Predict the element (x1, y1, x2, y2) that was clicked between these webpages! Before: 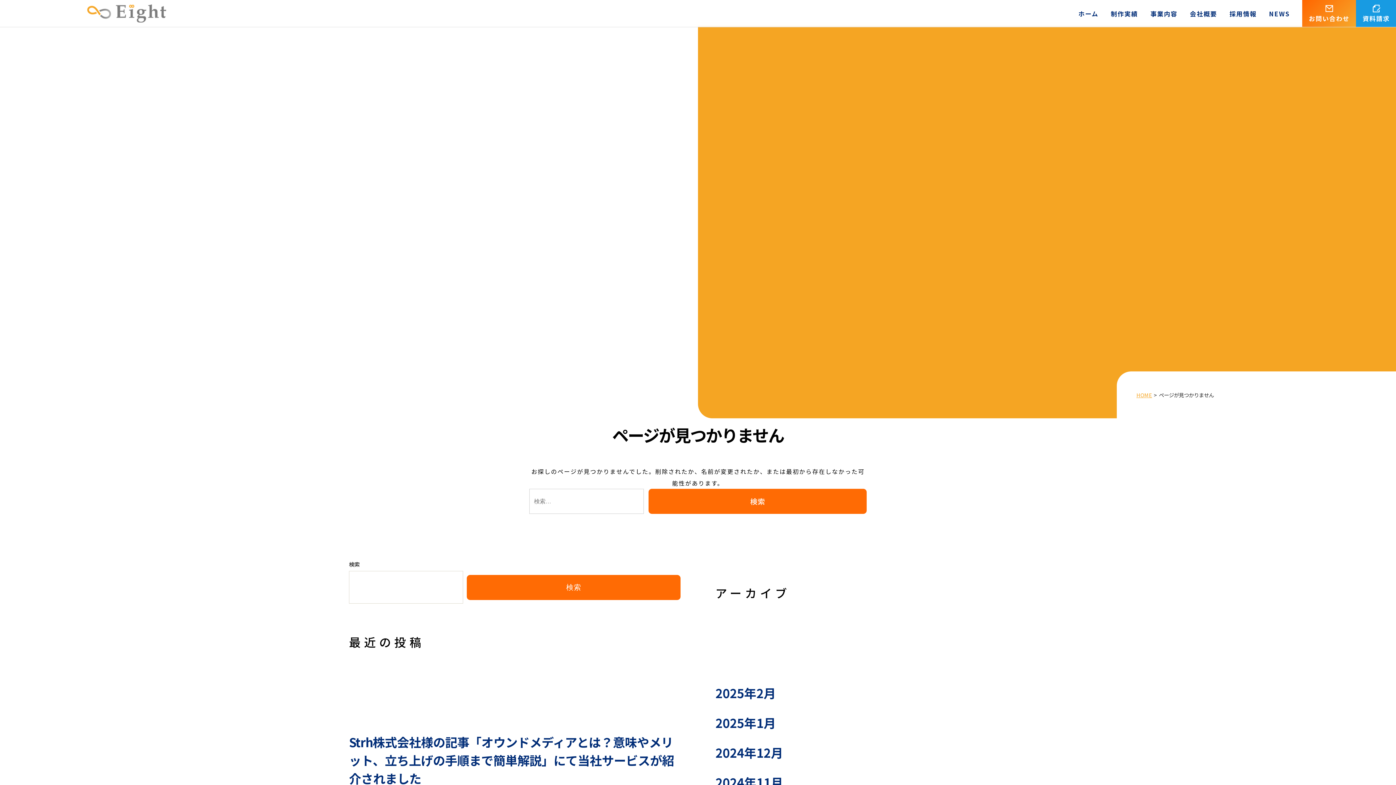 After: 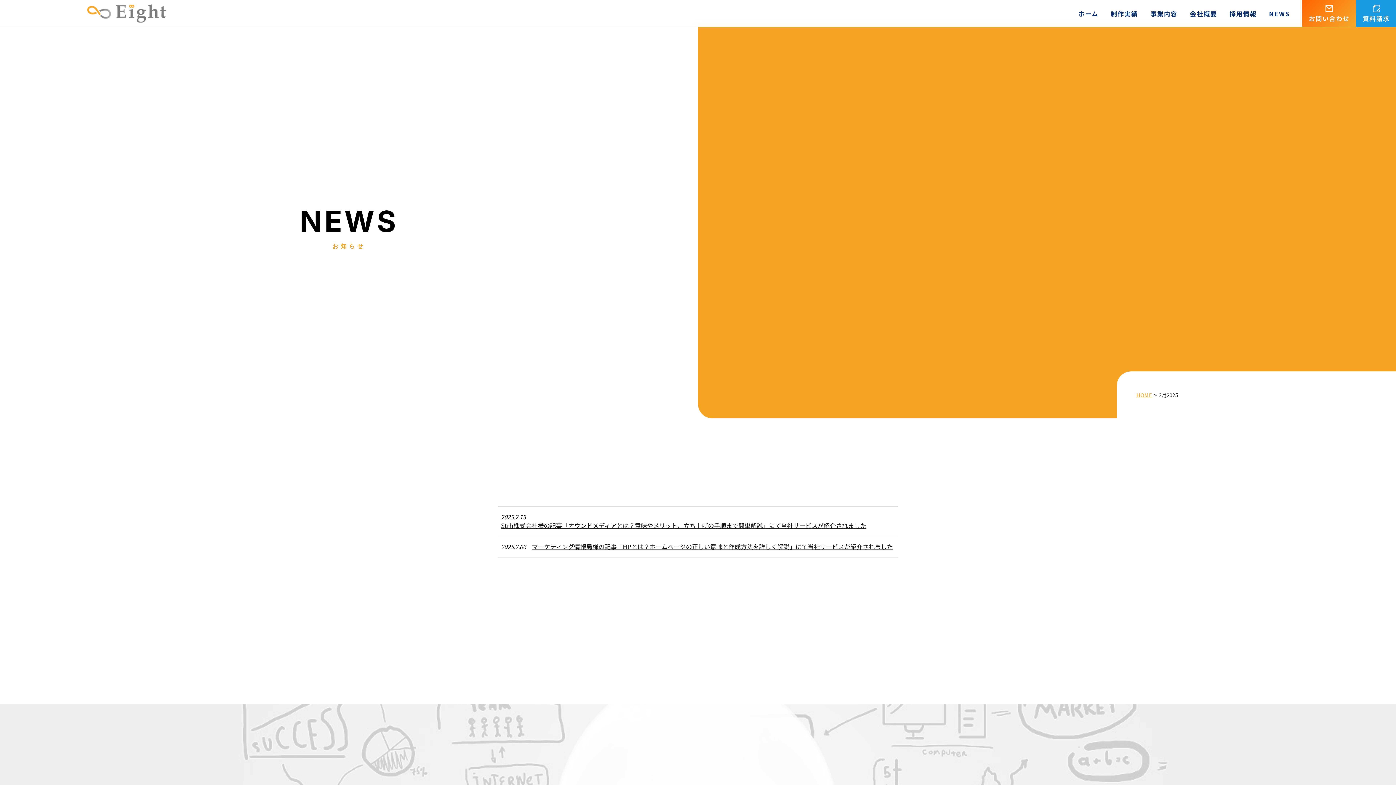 Action: bbox: (715, 684, 776, 702) label: 2025年2月